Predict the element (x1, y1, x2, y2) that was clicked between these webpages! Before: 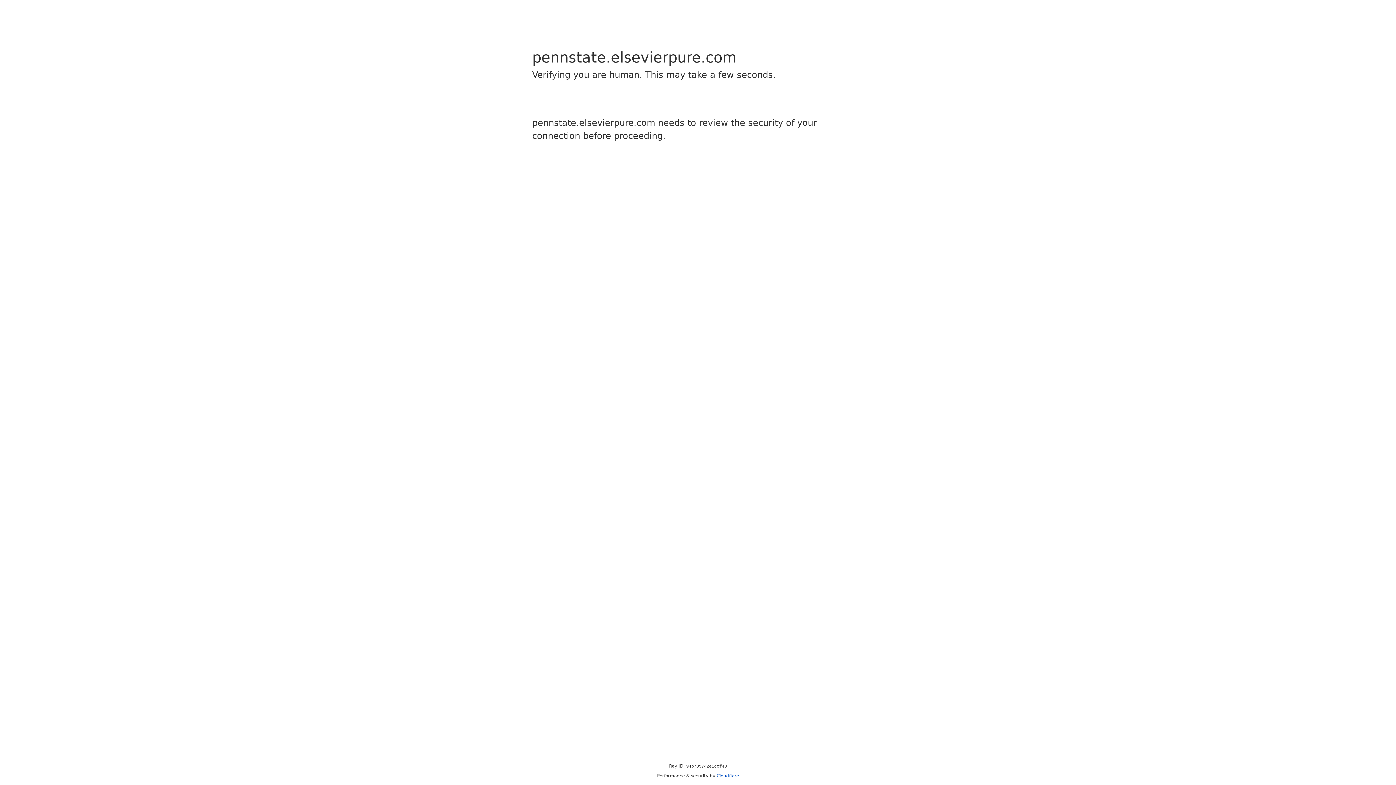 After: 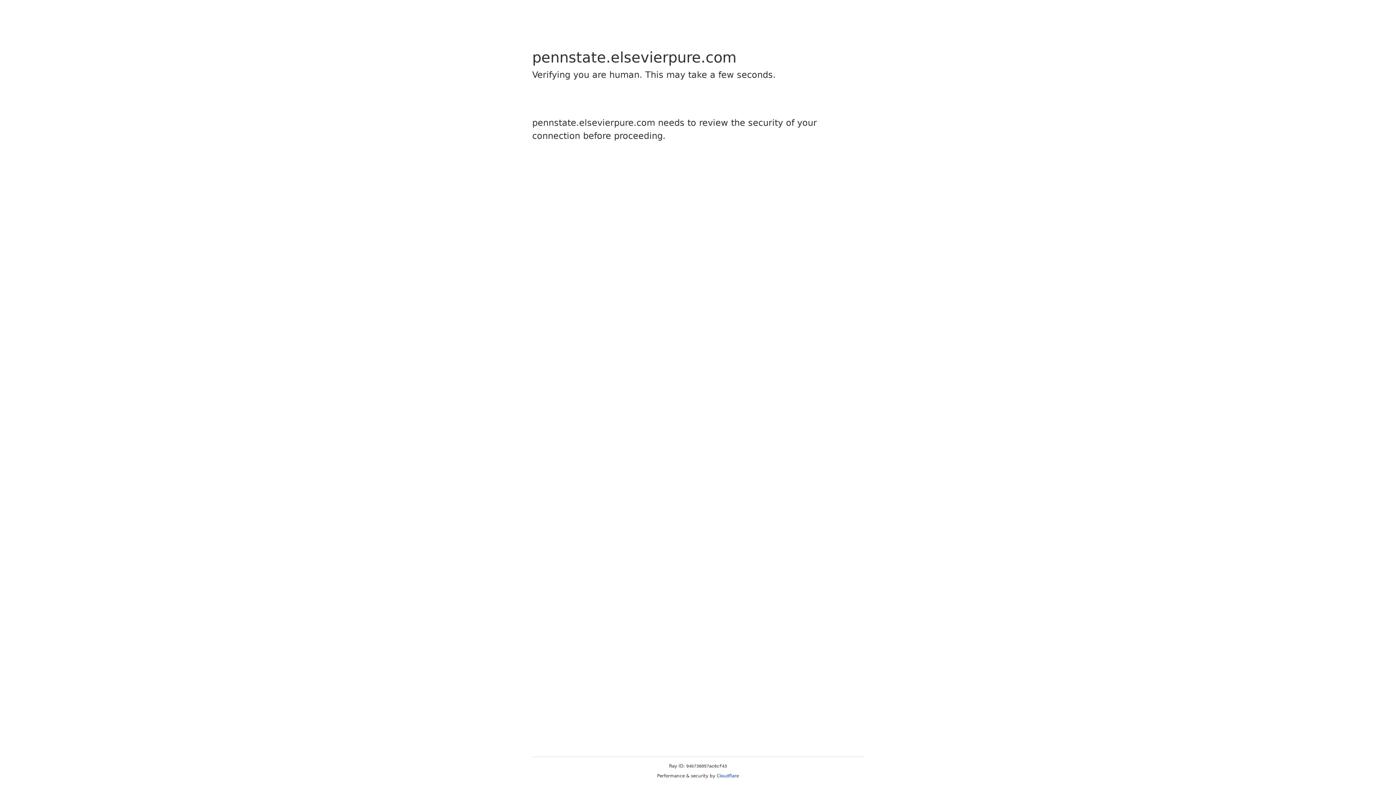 Action: bbox: (716, 773, 739, 778) label: Cloudflare